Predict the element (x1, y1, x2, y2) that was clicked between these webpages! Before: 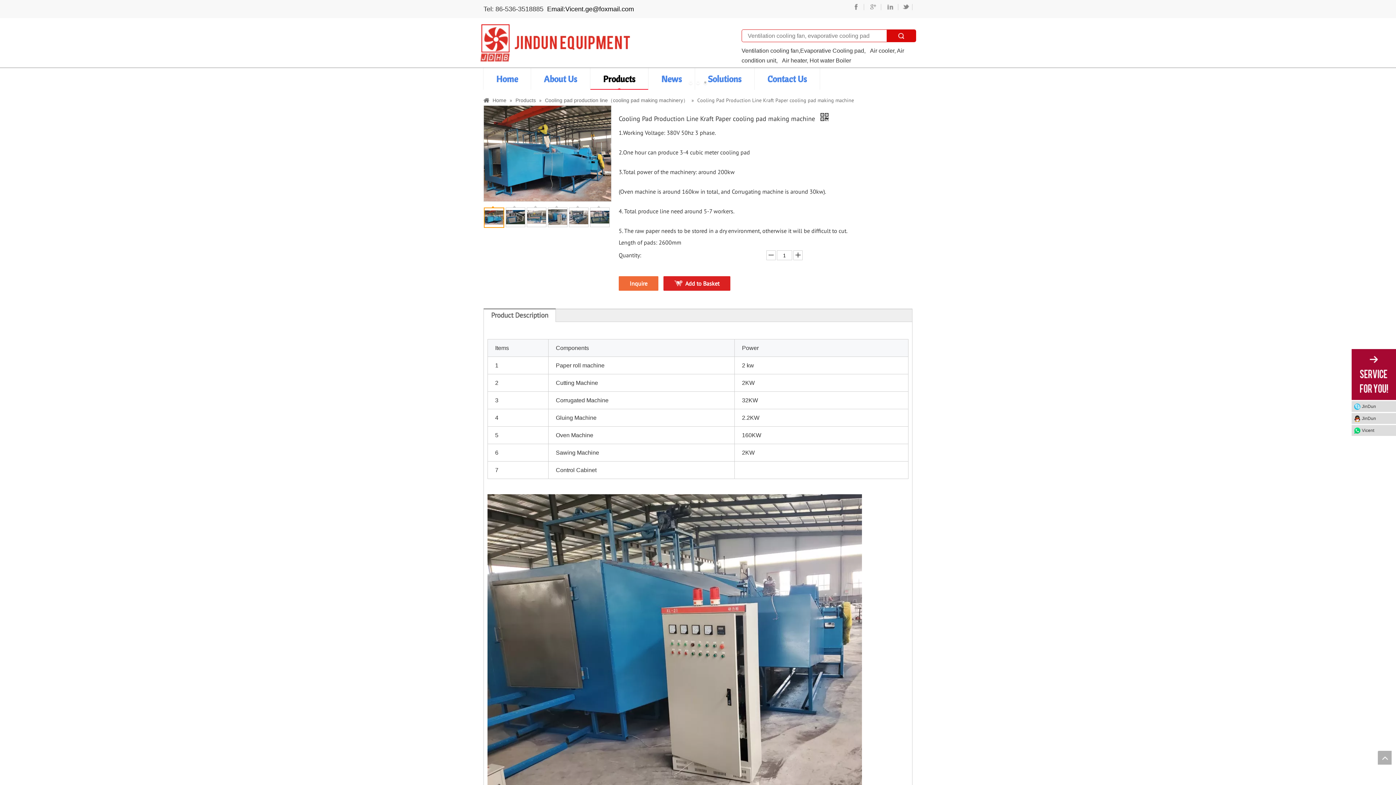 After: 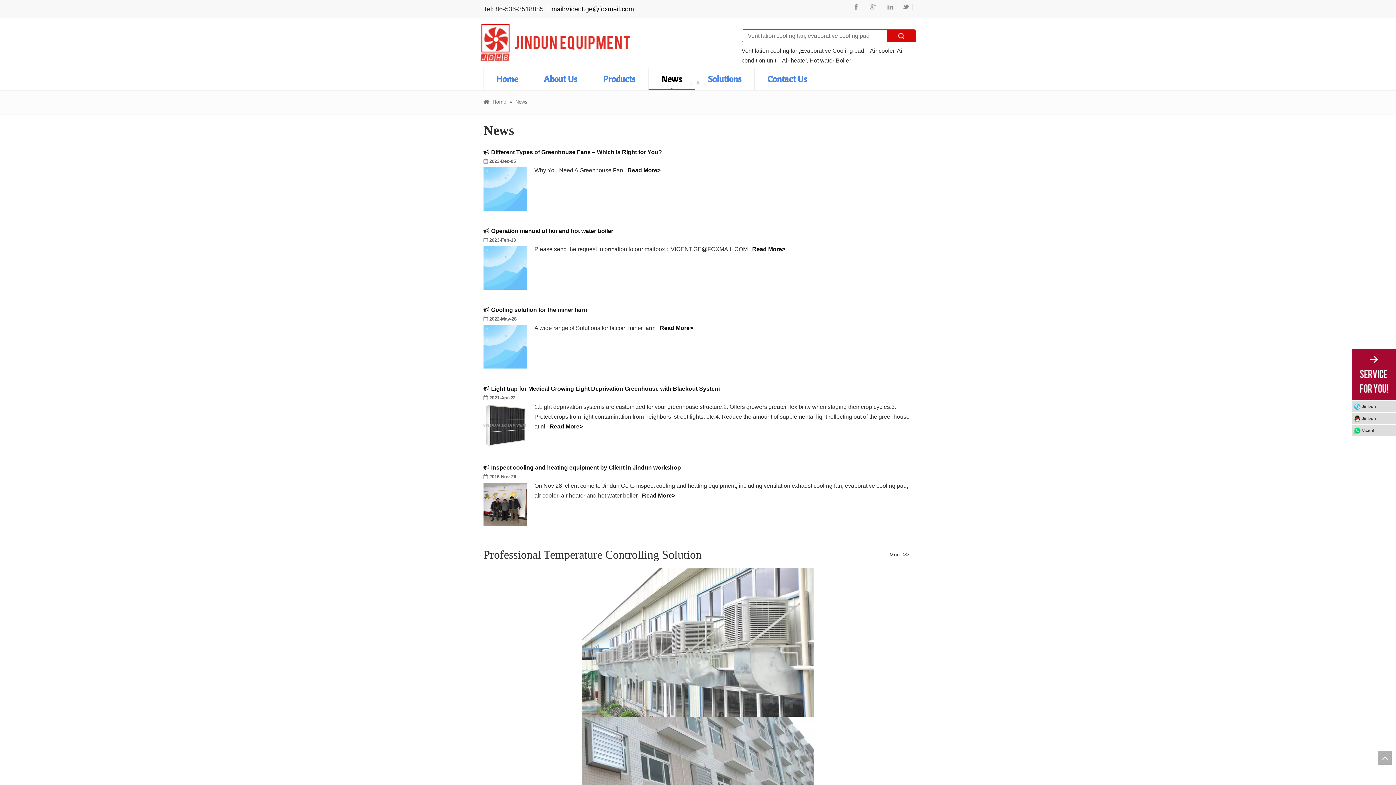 Action: bbox: (648, 68, 694, 89) label: News